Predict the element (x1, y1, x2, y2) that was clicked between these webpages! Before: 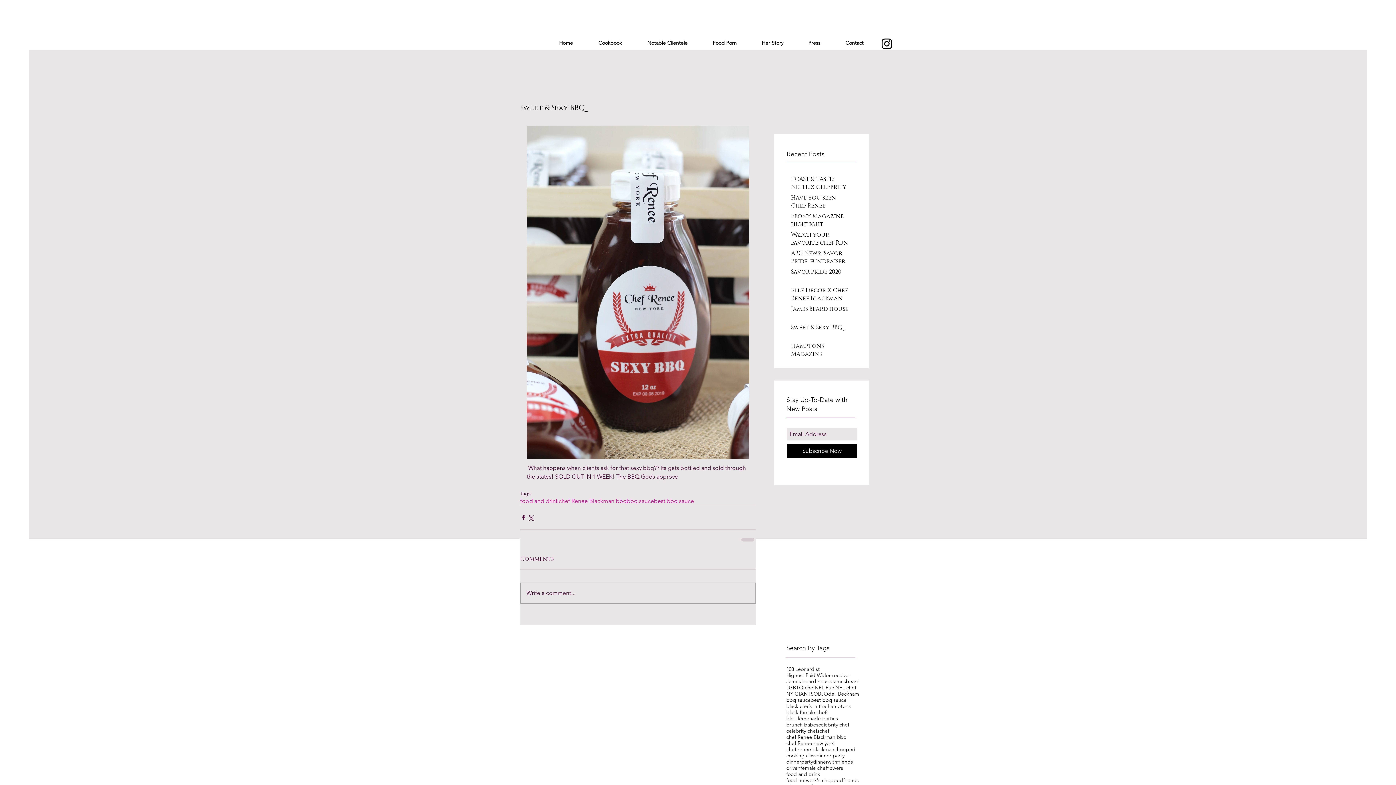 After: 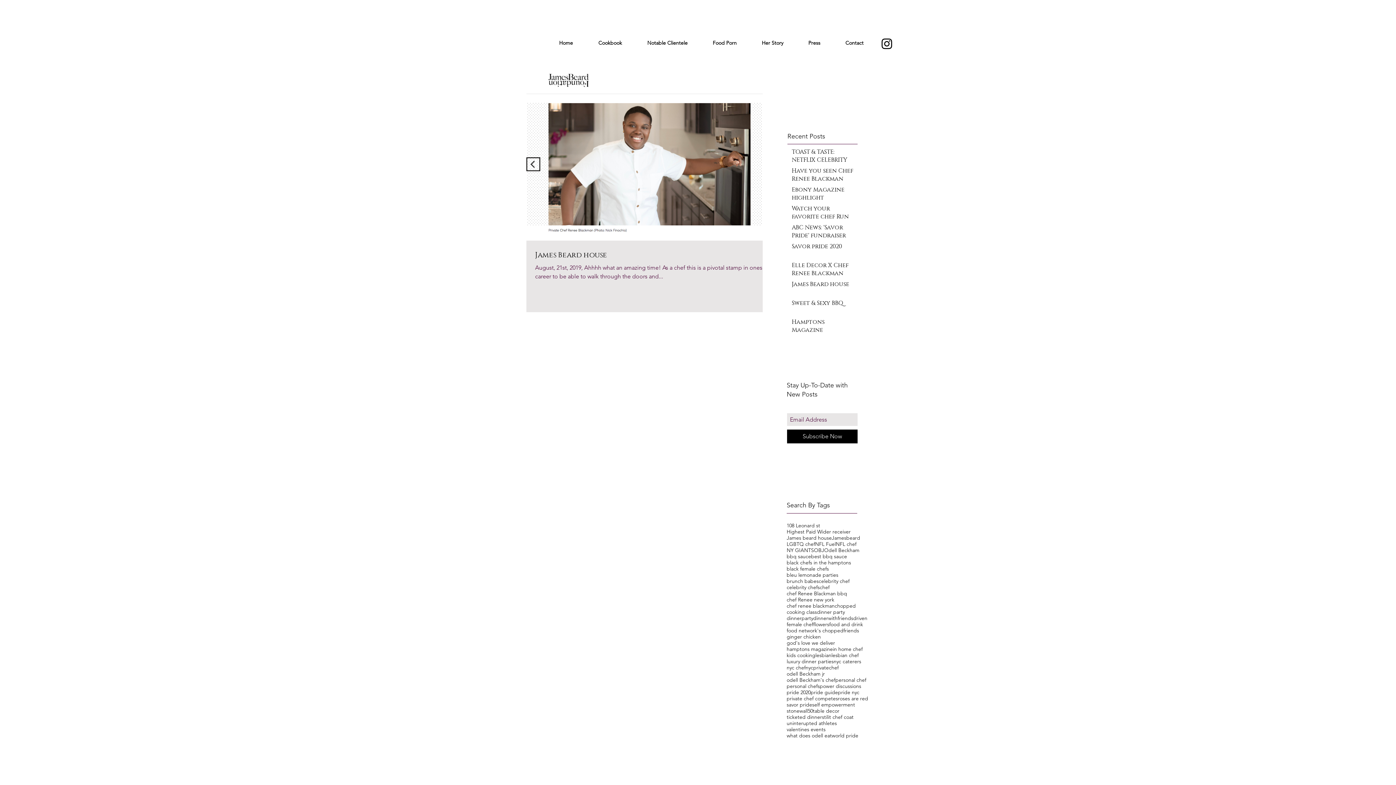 Action: label: Jamesbeard bbox: (831, 678, 860, 685)